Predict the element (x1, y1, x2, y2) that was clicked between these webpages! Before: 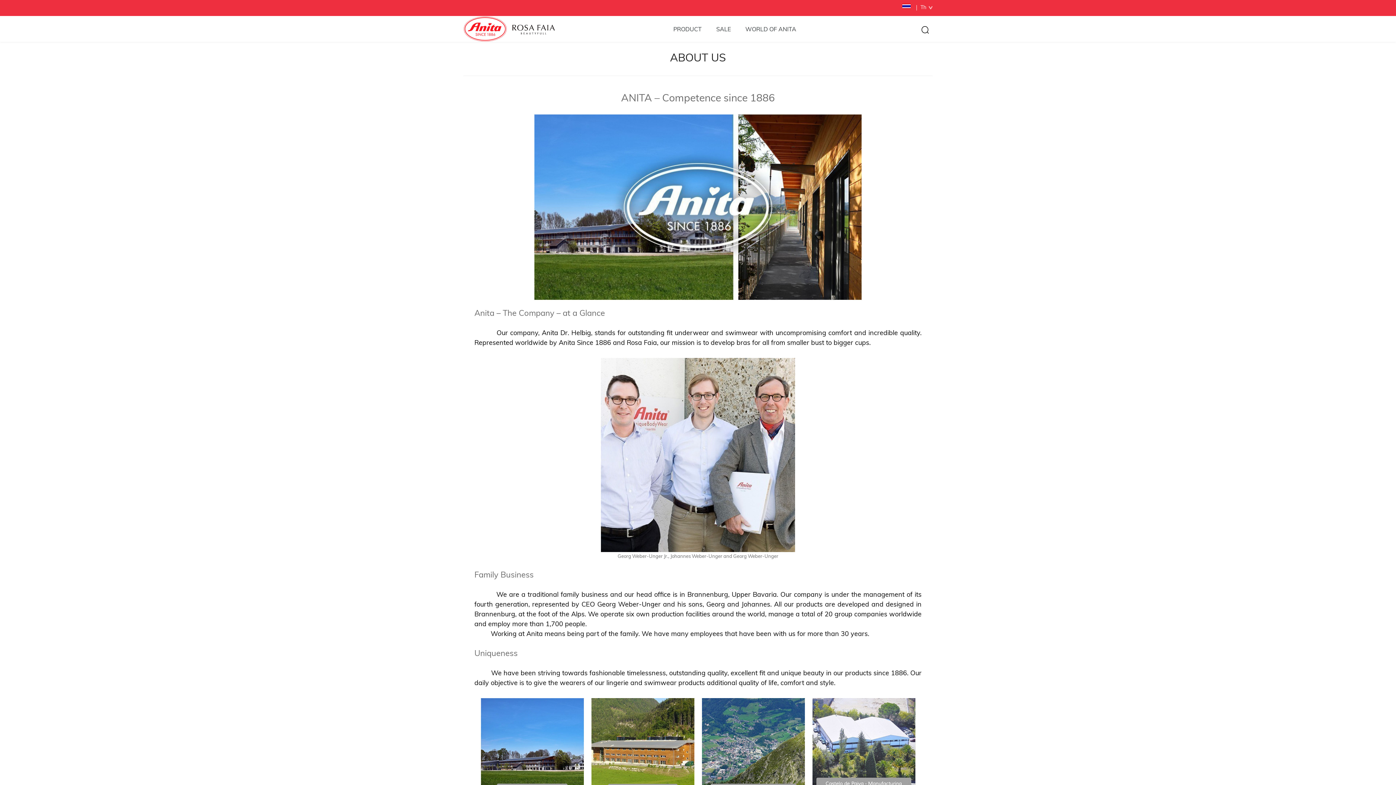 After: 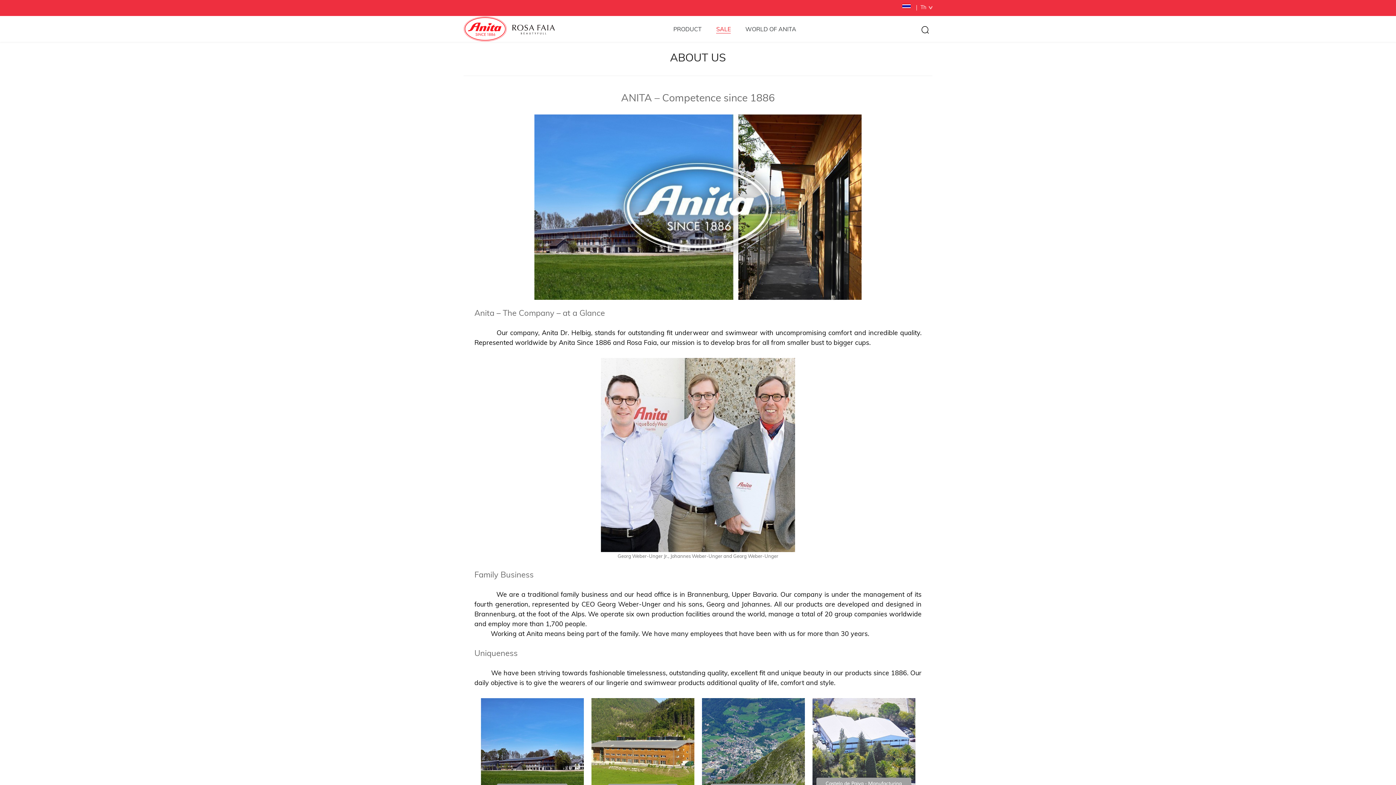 Action: label: SALE bbox: (716, 26, 731, 33)